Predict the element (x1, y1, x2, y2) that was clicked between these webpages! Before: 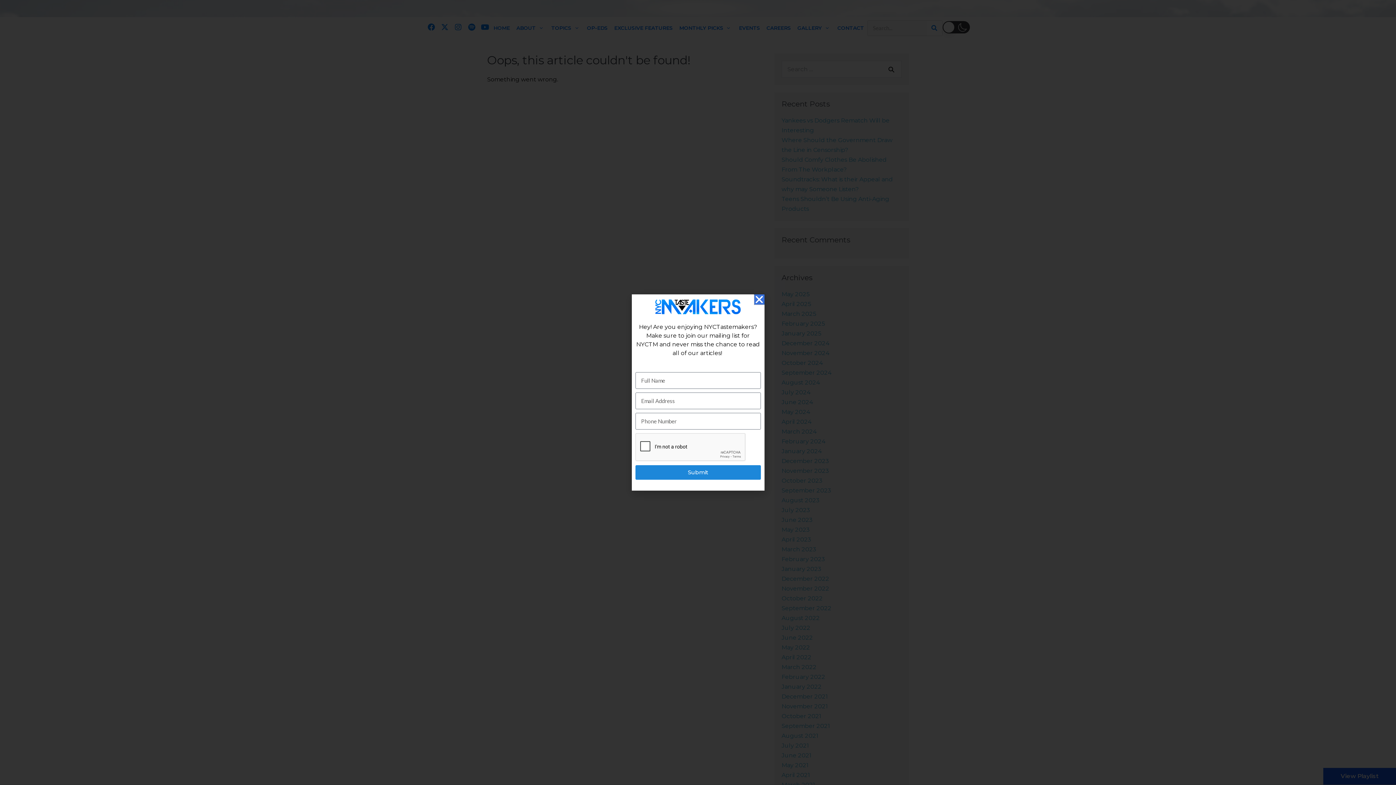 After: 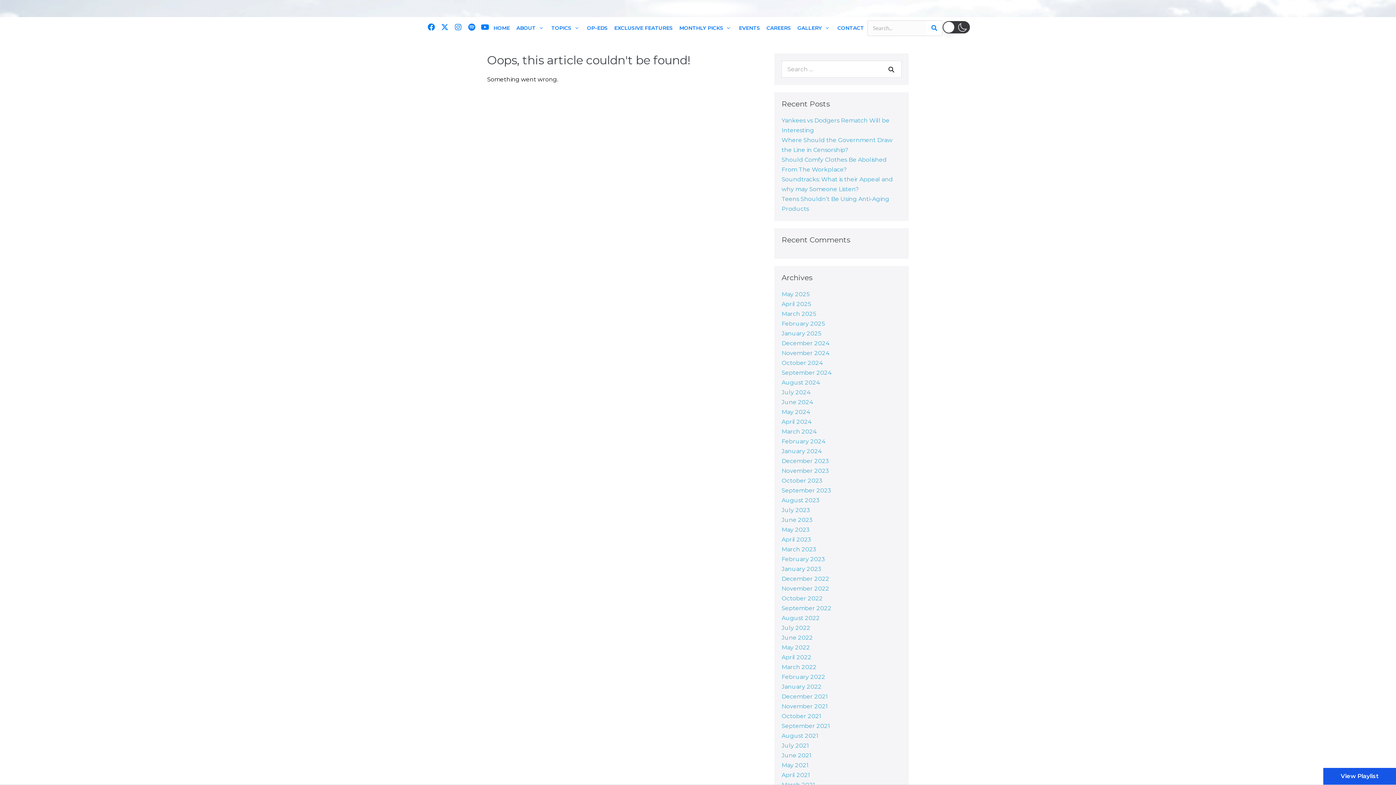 Action: bbox: (754, 294, 764, 304) label: Close